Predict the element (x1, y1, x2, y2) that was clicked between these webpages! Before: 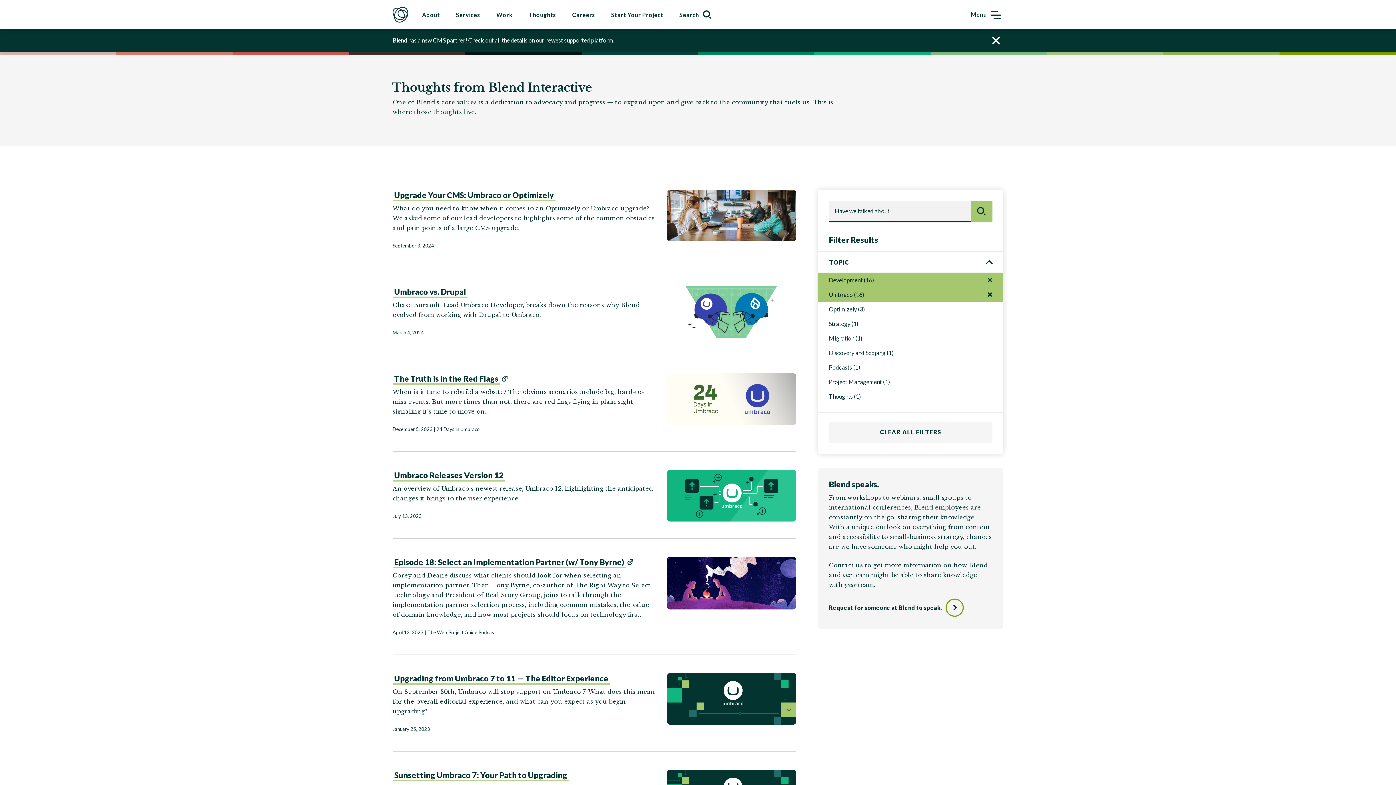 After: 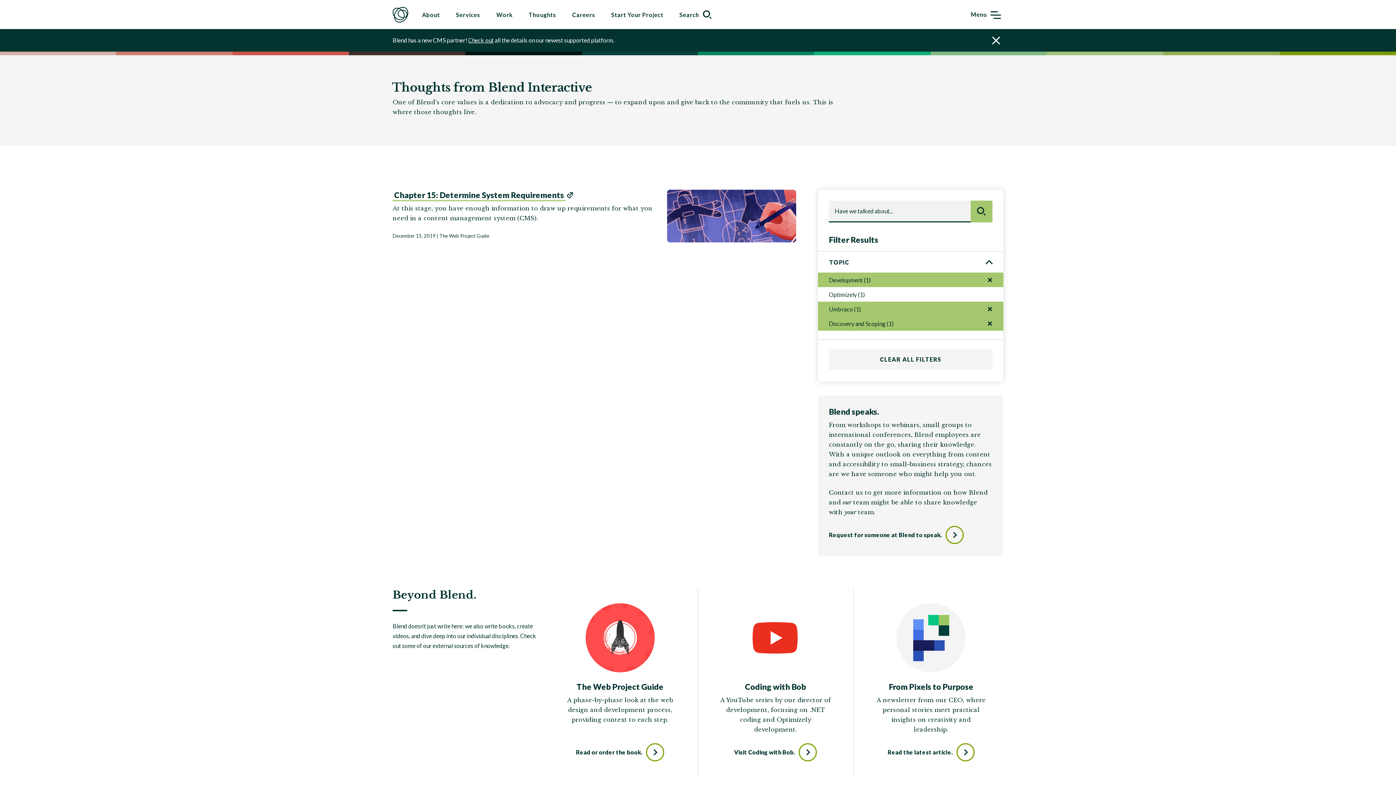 Action: label: Discovery and Scoping (1) bbox: (818, 345, 1003, 360)